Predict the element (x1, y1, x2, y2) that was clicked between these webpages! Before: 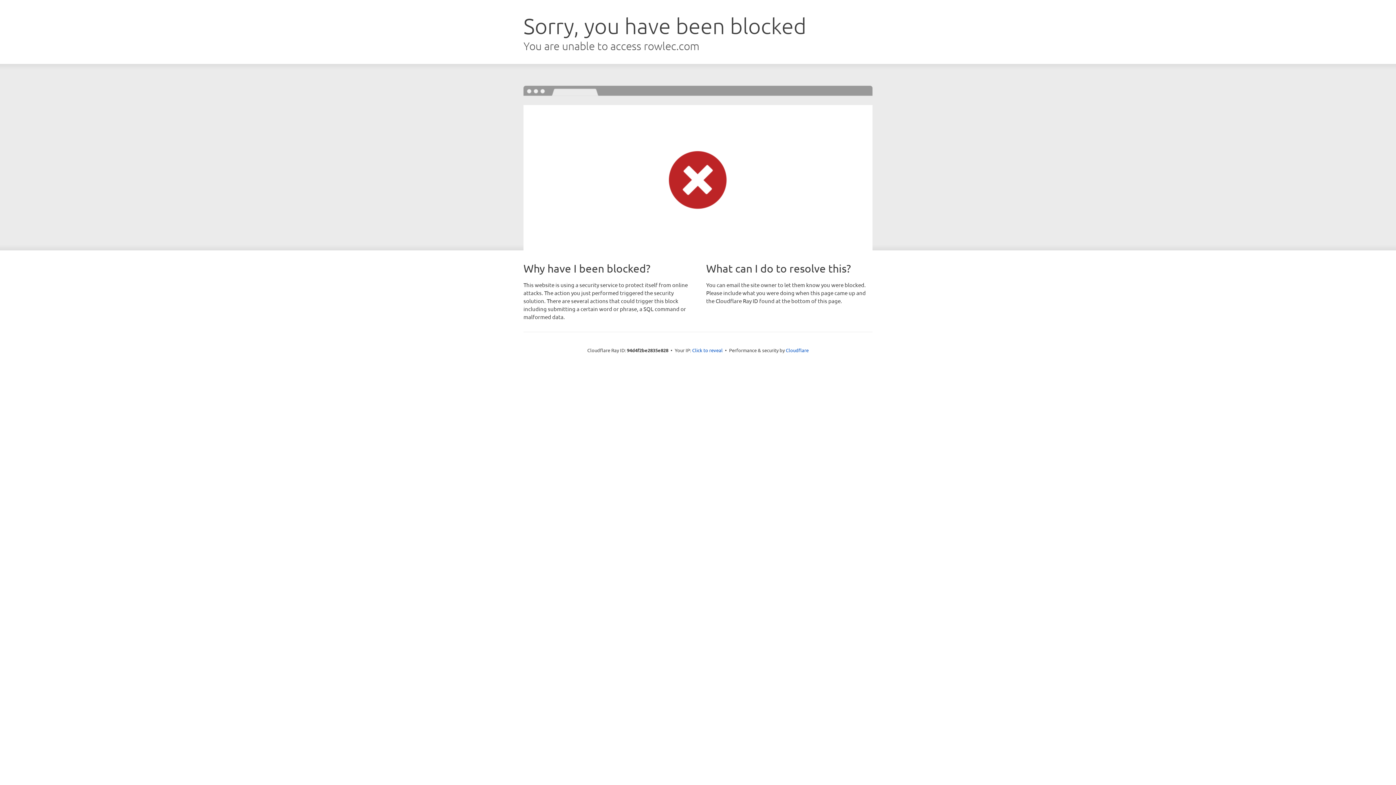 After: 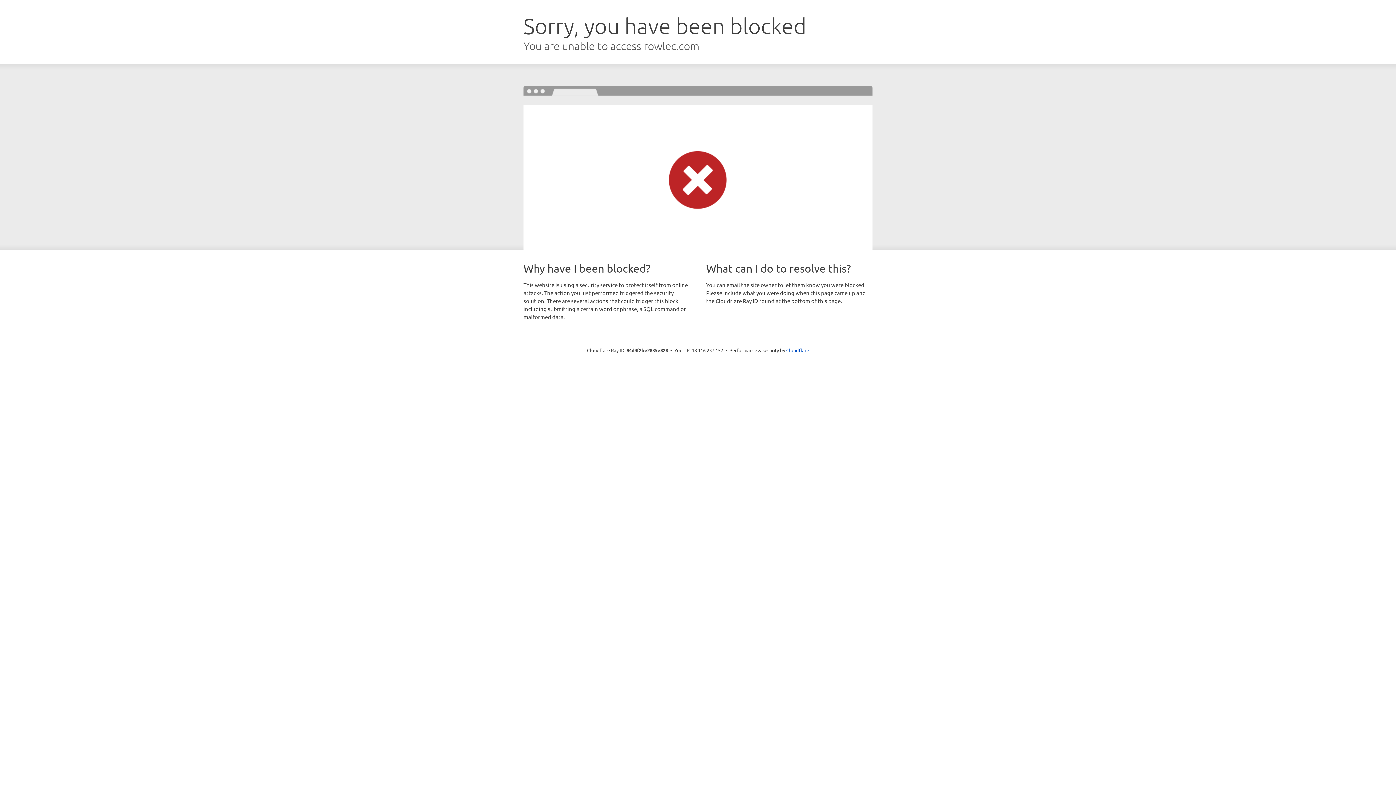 Action: label: Click to reveal bbox: (692, 346, 722, 353)